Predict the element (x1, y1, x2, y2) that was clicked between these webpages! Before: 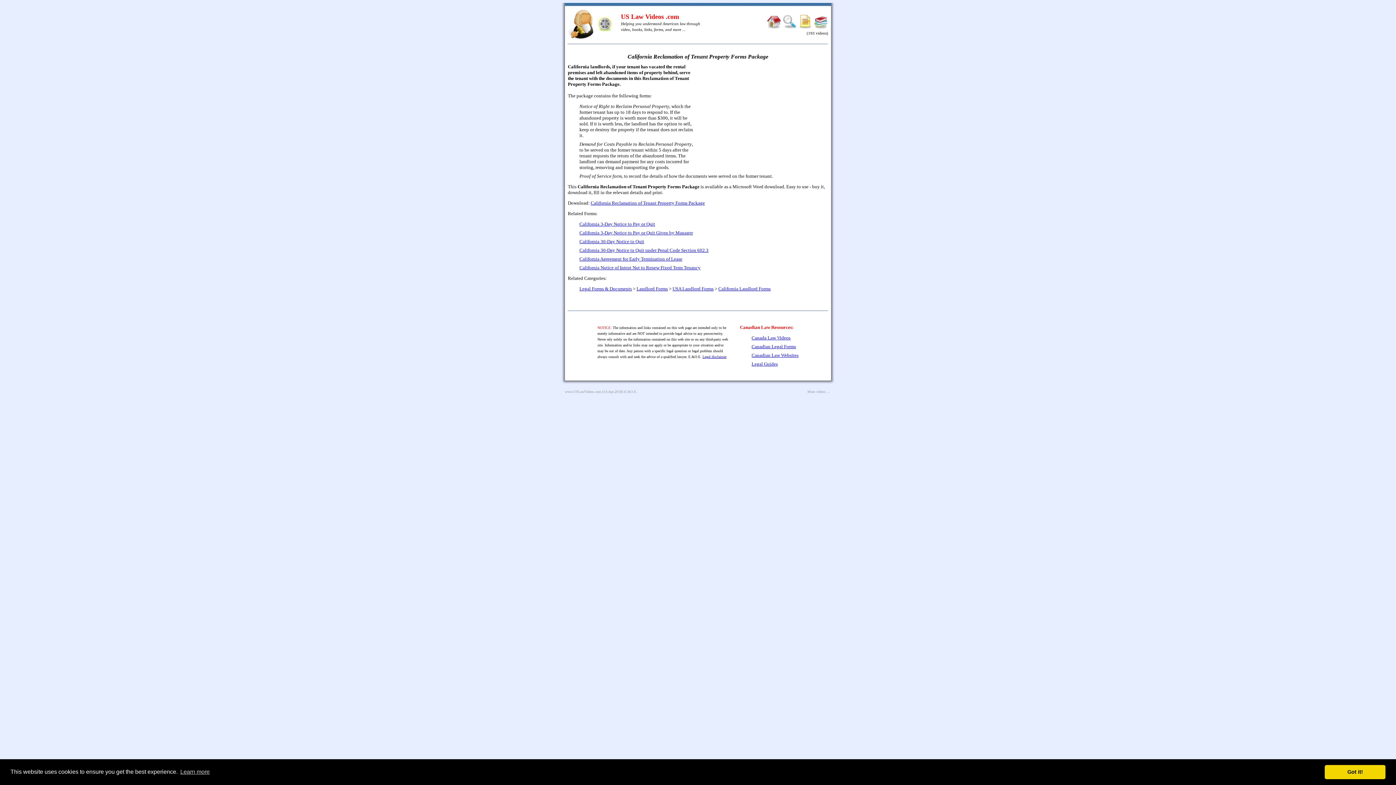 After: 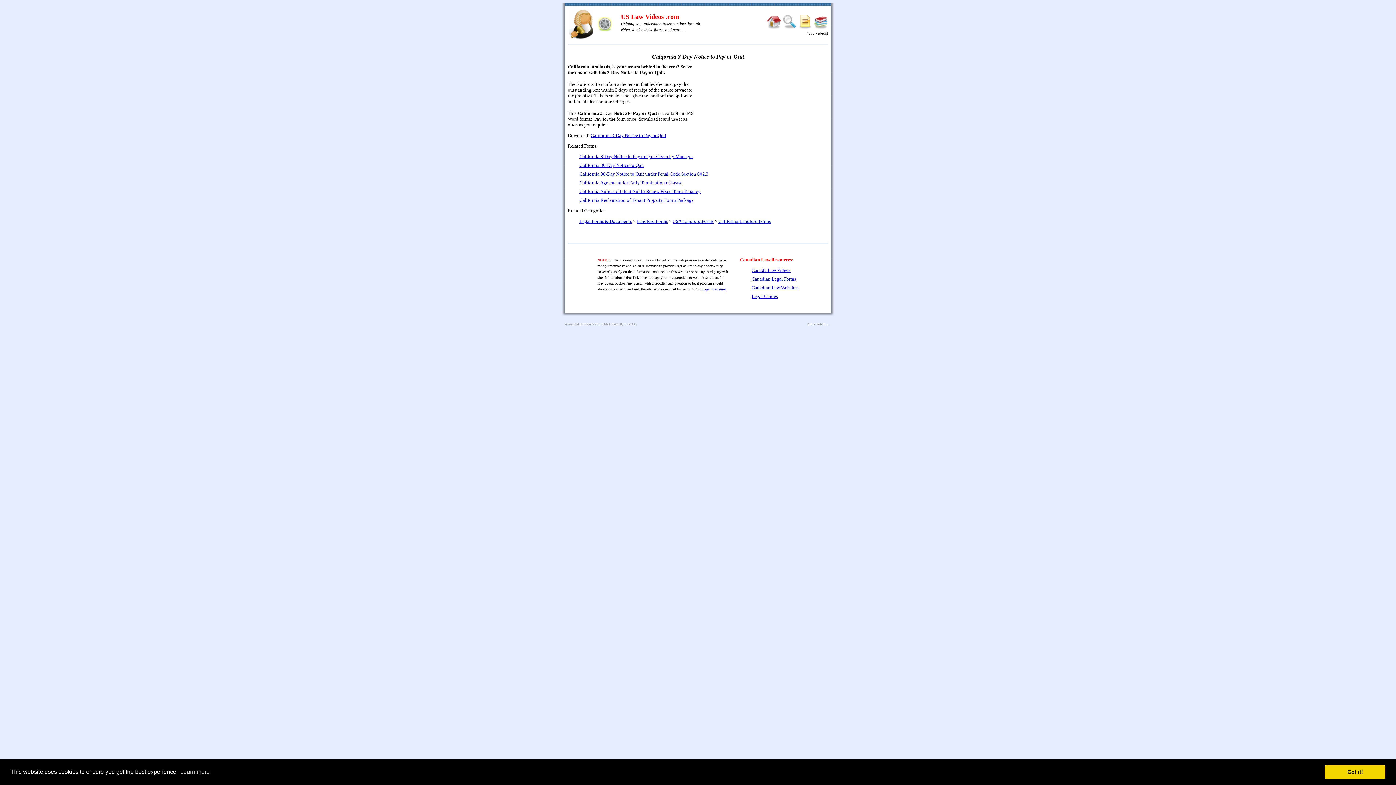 Action: bbox: (579, 221, 655, 226) label: California 3-Day Notice to Pay or Quit